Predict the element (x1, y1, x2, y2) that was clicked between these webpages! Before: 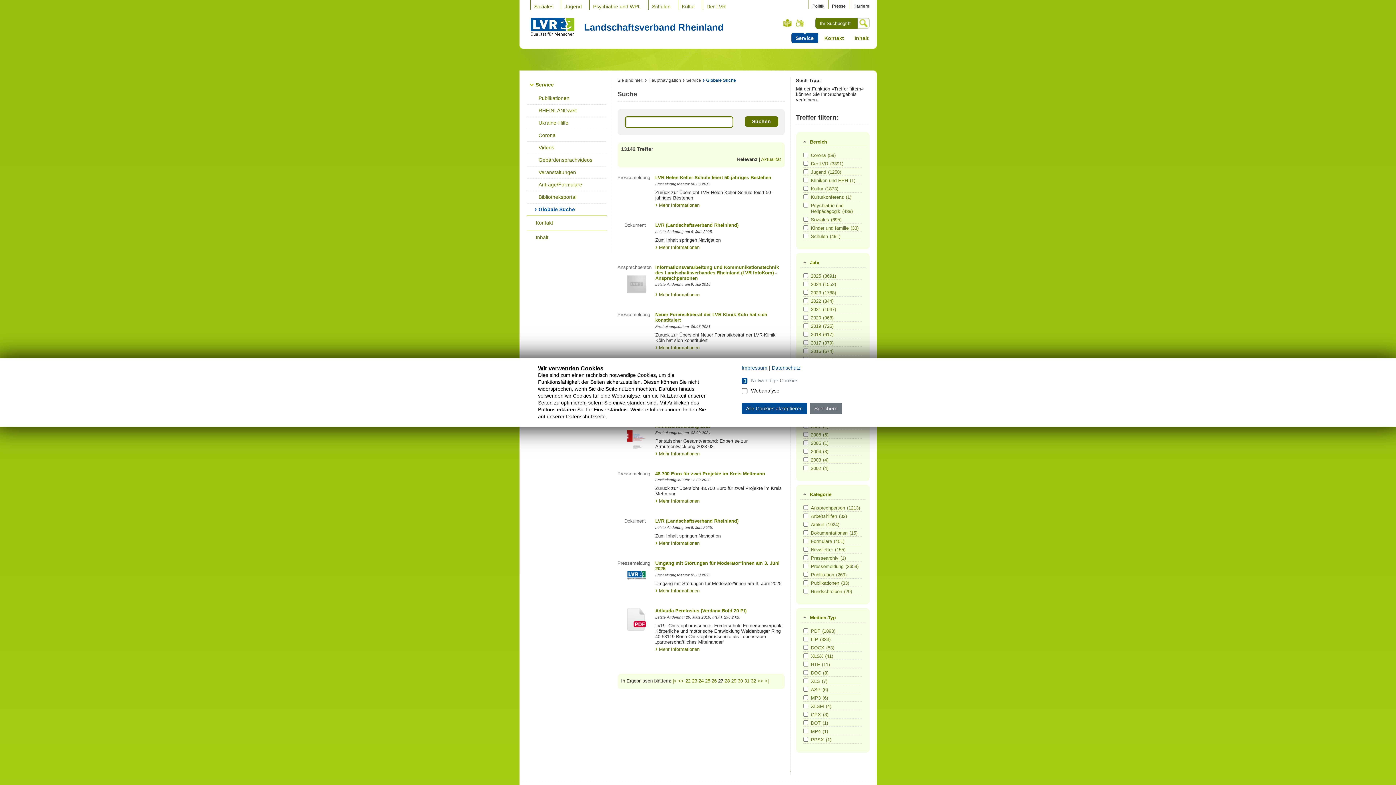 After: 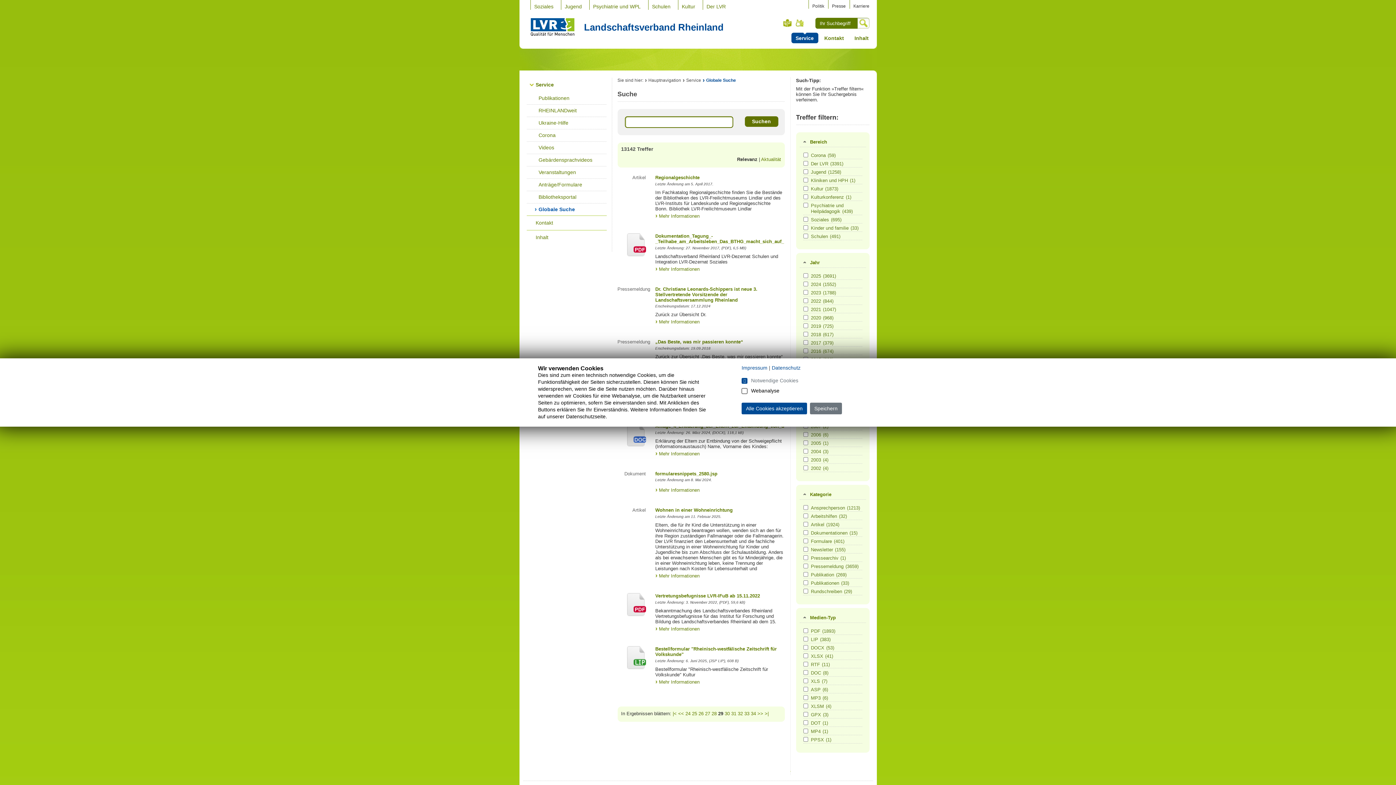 Action: bbox: (731, 678, 736, 683) label: 29